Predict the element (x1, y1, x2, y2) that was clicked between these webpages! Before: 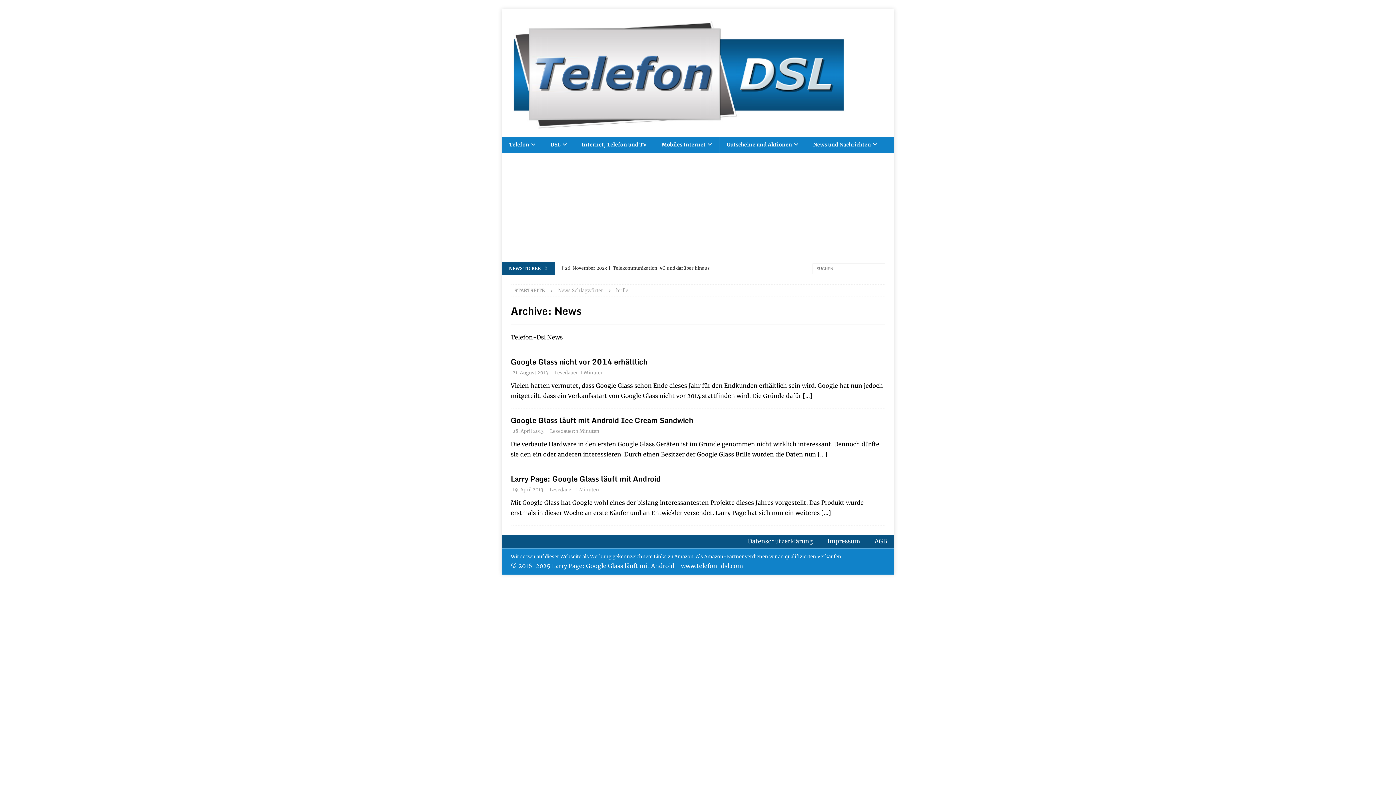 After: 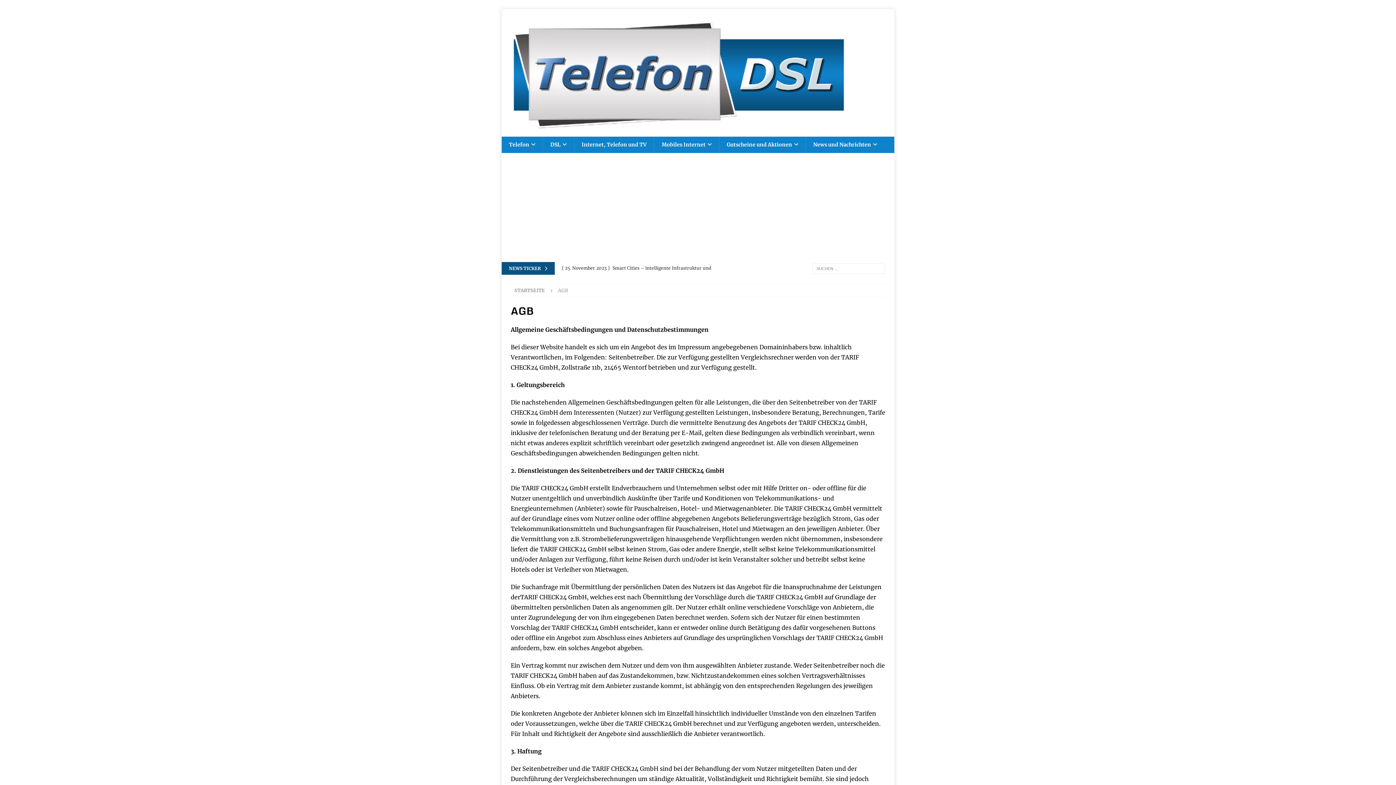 Action: label: AGB bbox: (867, 534, 894, 547)